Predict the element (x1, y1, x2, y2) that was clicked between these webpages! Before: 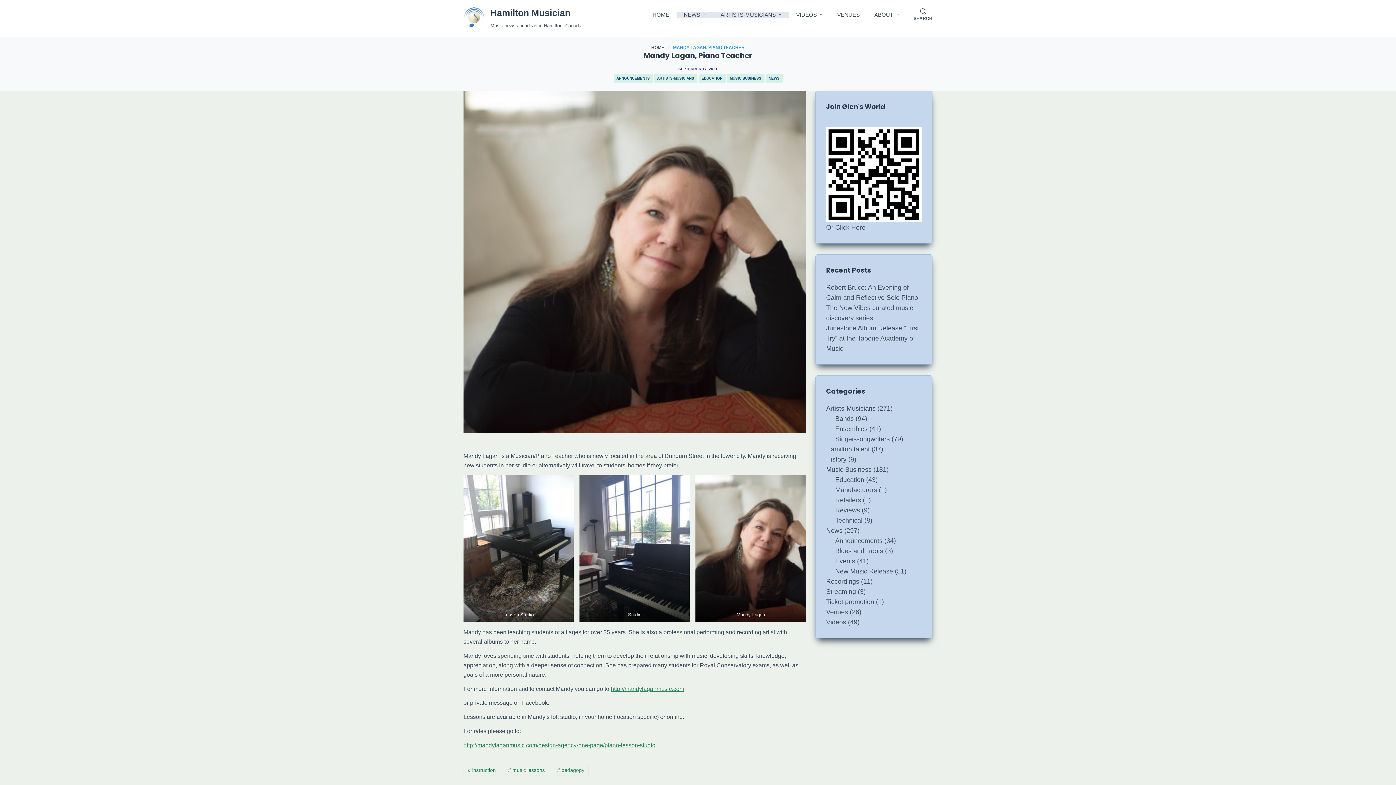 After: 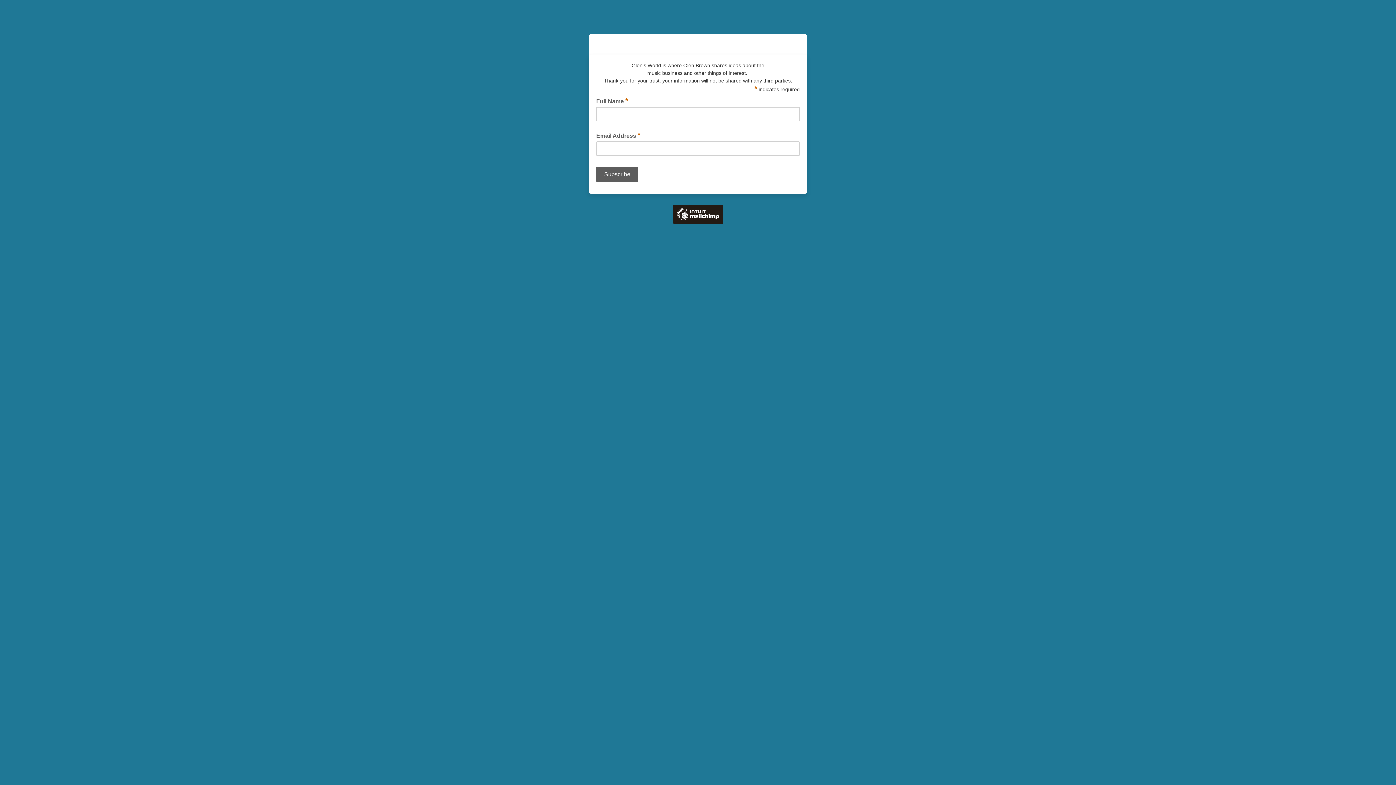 Action: label: Or Click Here bbox: (826, 224, 865, 231)